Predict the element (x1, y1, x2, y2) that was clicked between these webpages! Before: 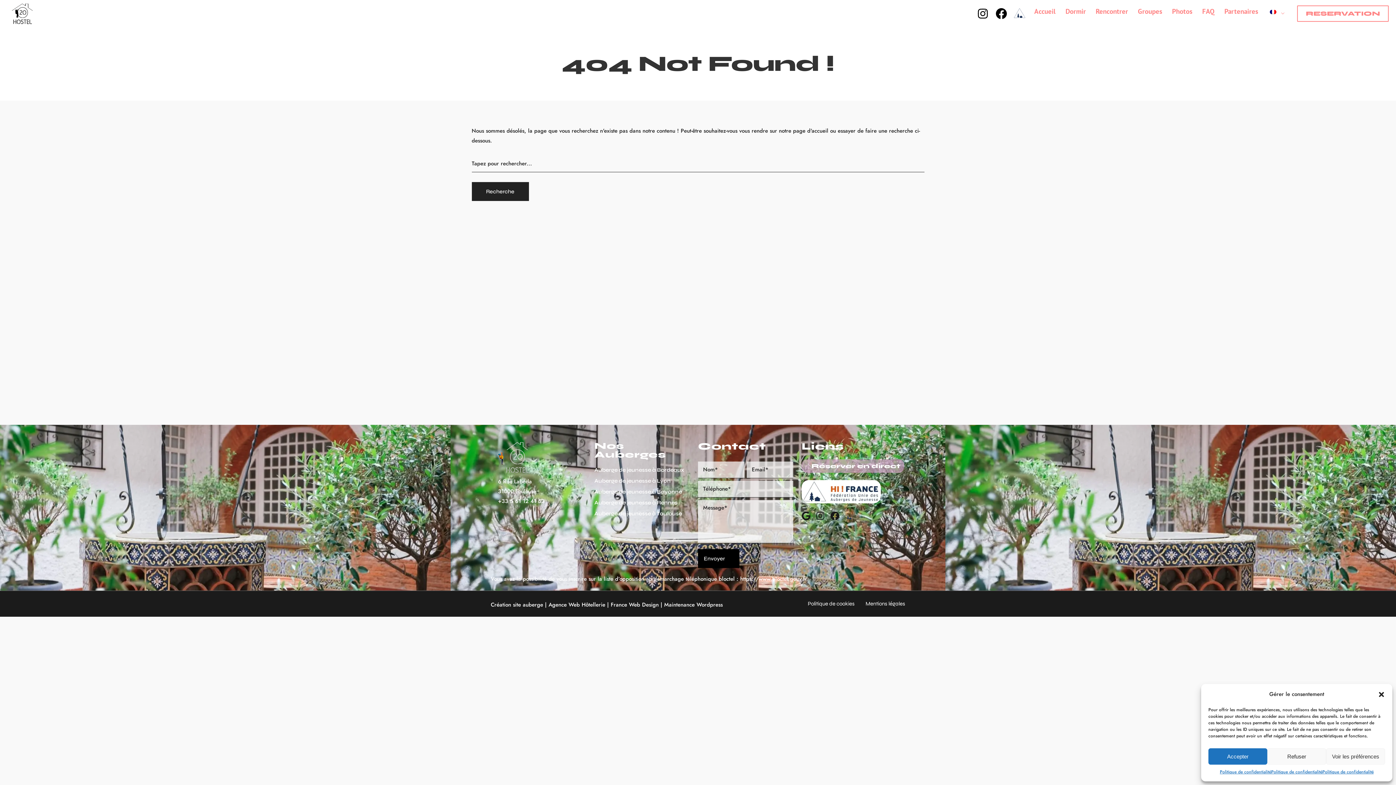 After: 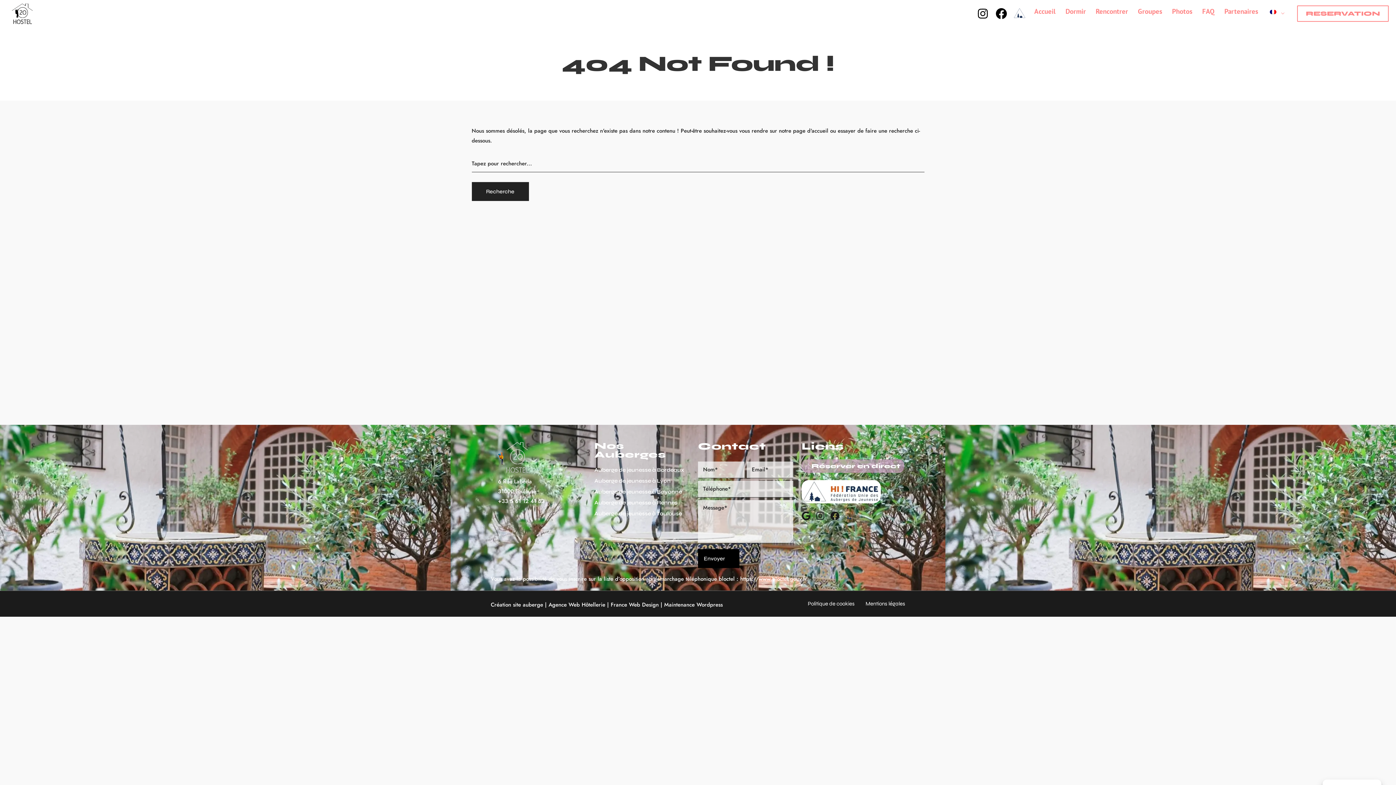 Action: bbox: (1378, 691, 1385, 698) label: fermer le dialogue